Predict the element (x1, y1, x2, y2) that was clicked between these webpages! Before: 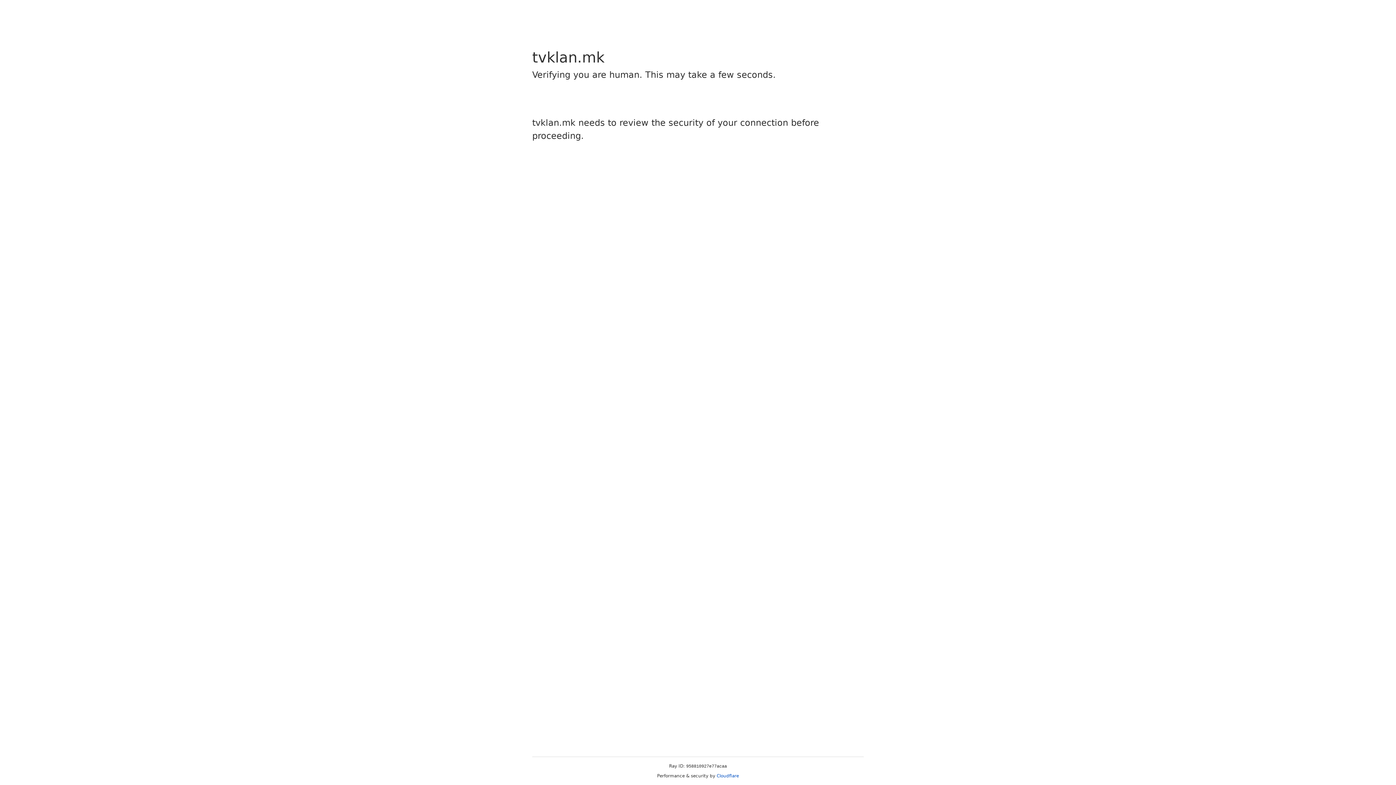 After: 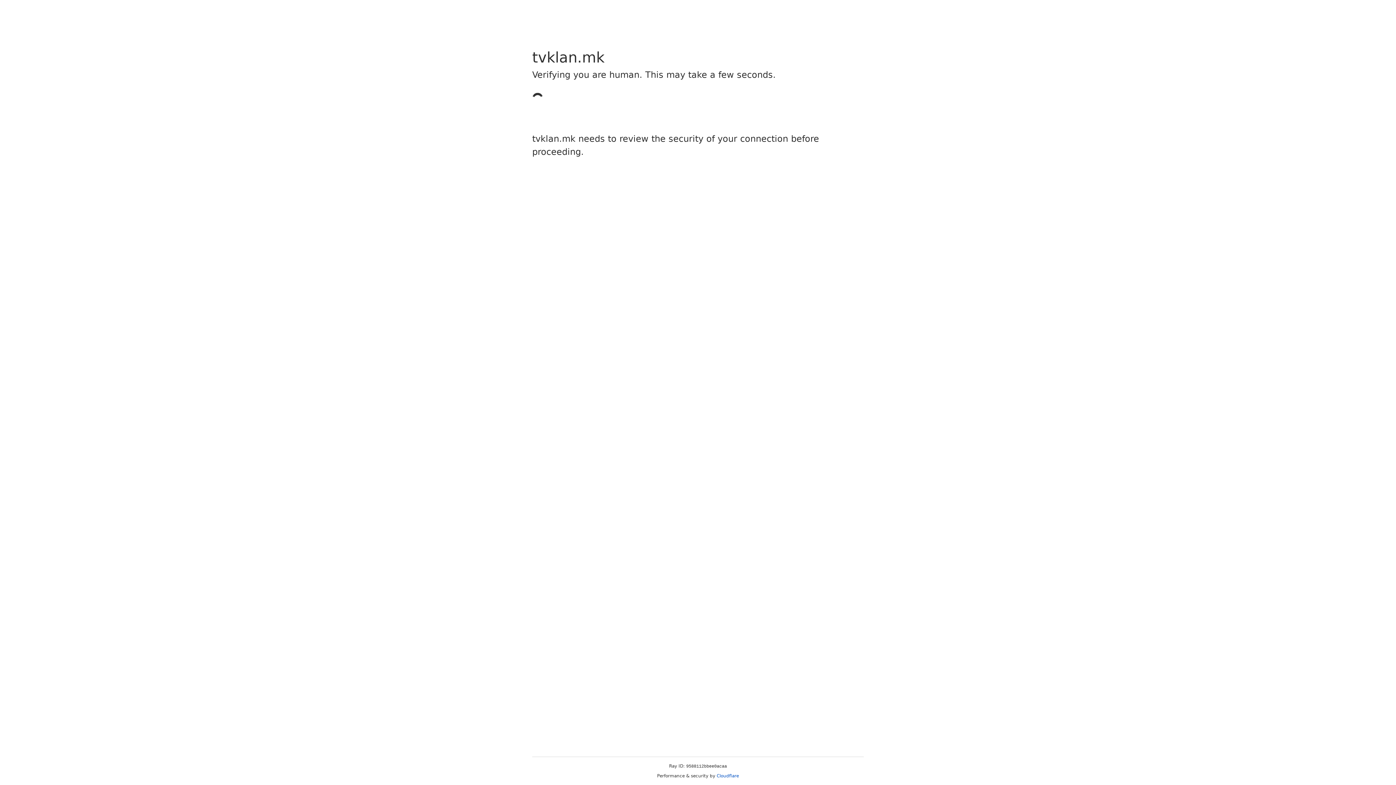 Action: label: Cloudflare bbox: (716, 773, 739, 778)